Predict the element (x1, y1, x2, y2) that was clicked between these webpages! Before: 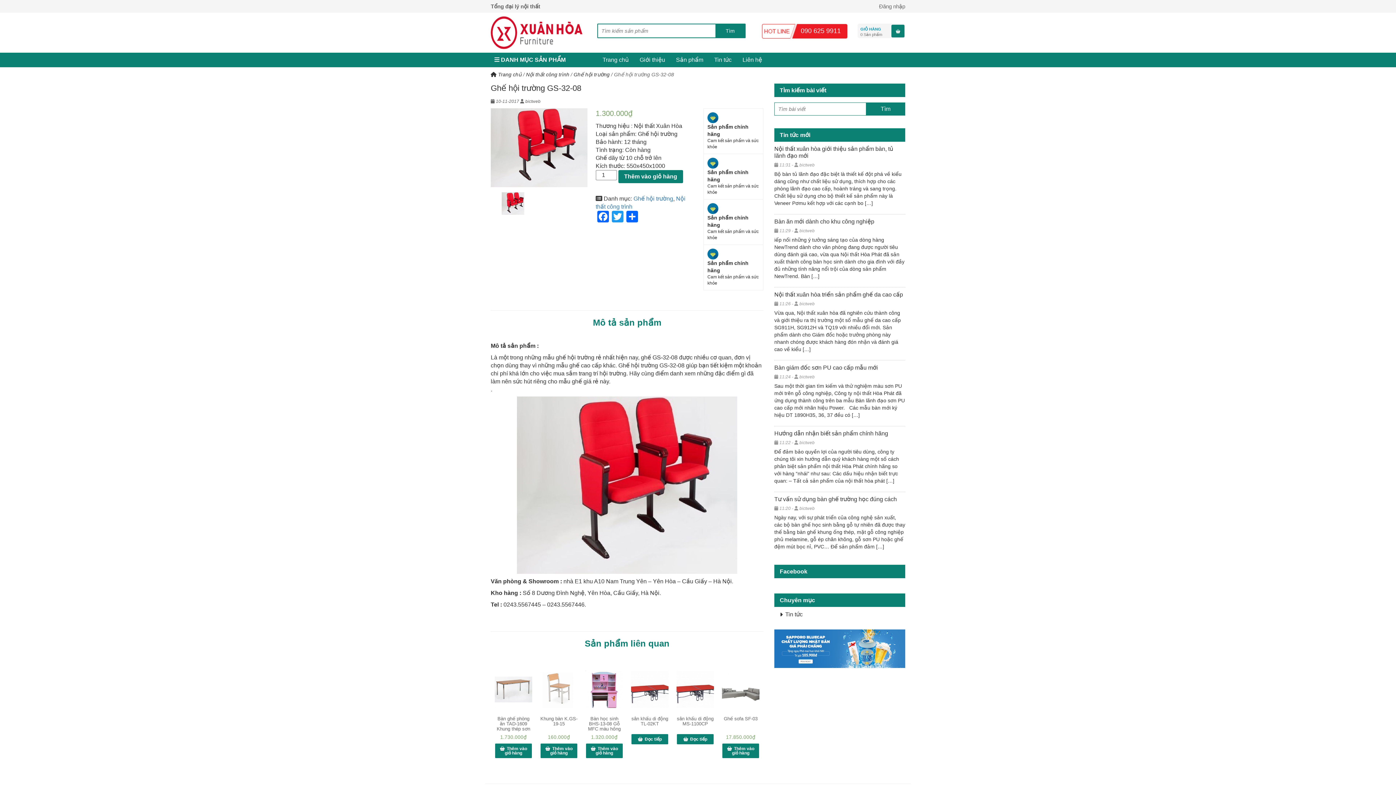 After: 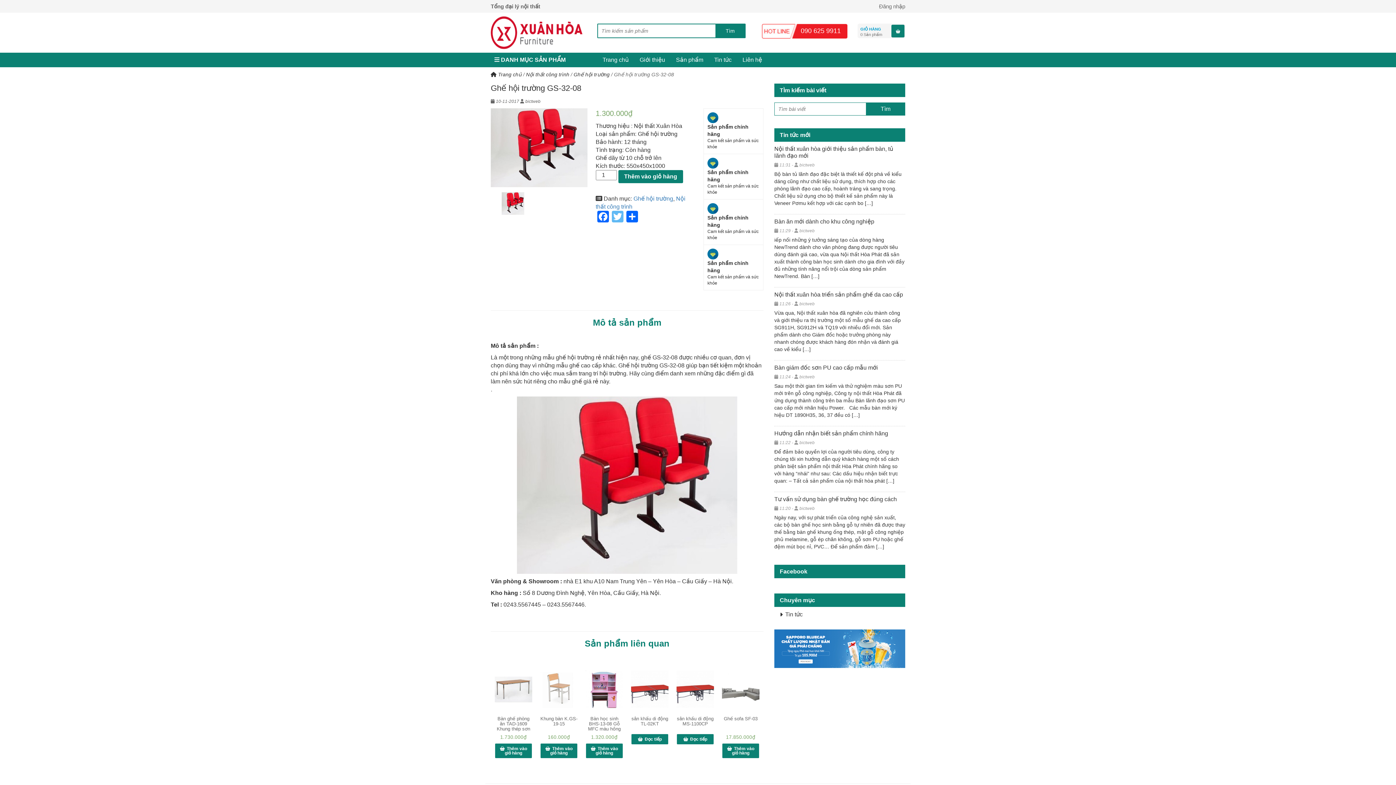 Action: label: Twitter bbox: (610, 210, 624, 224)